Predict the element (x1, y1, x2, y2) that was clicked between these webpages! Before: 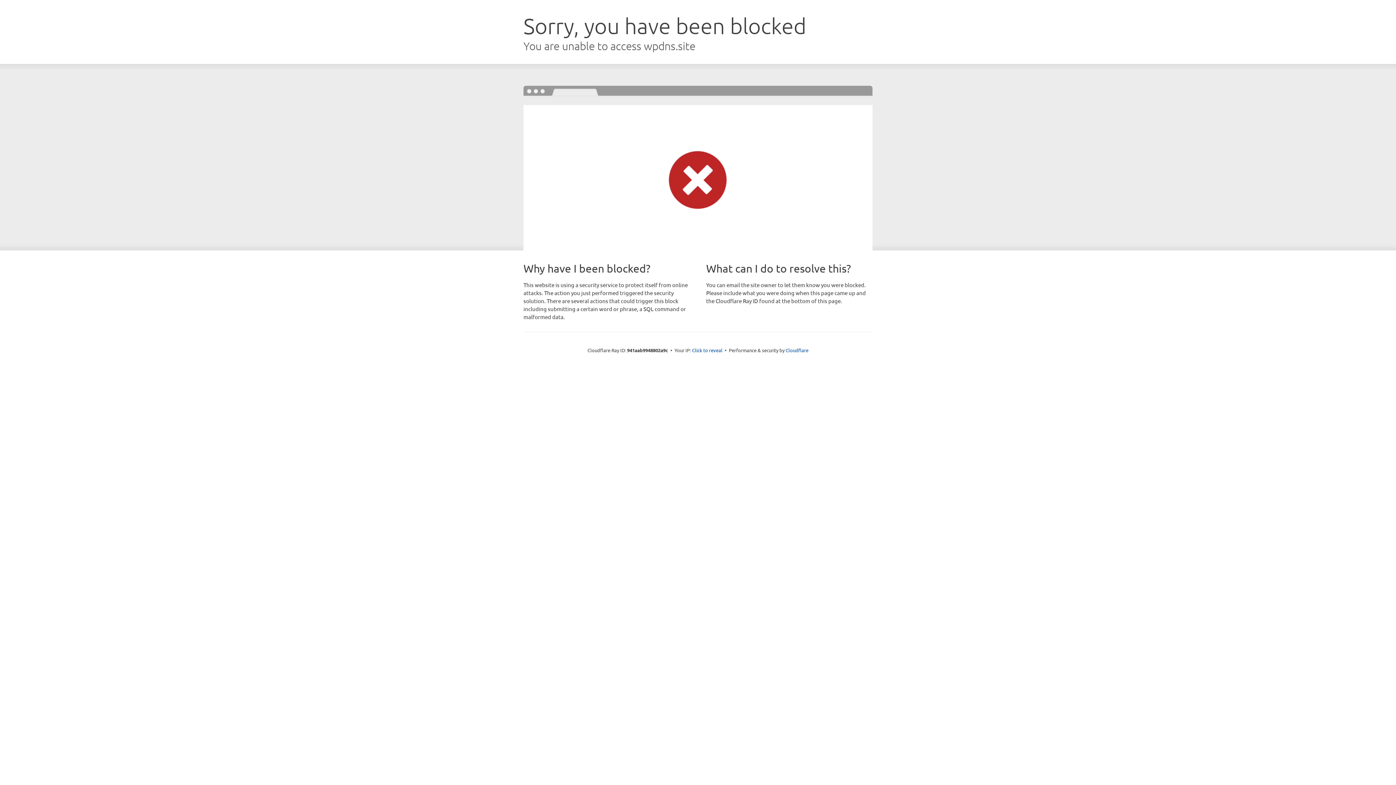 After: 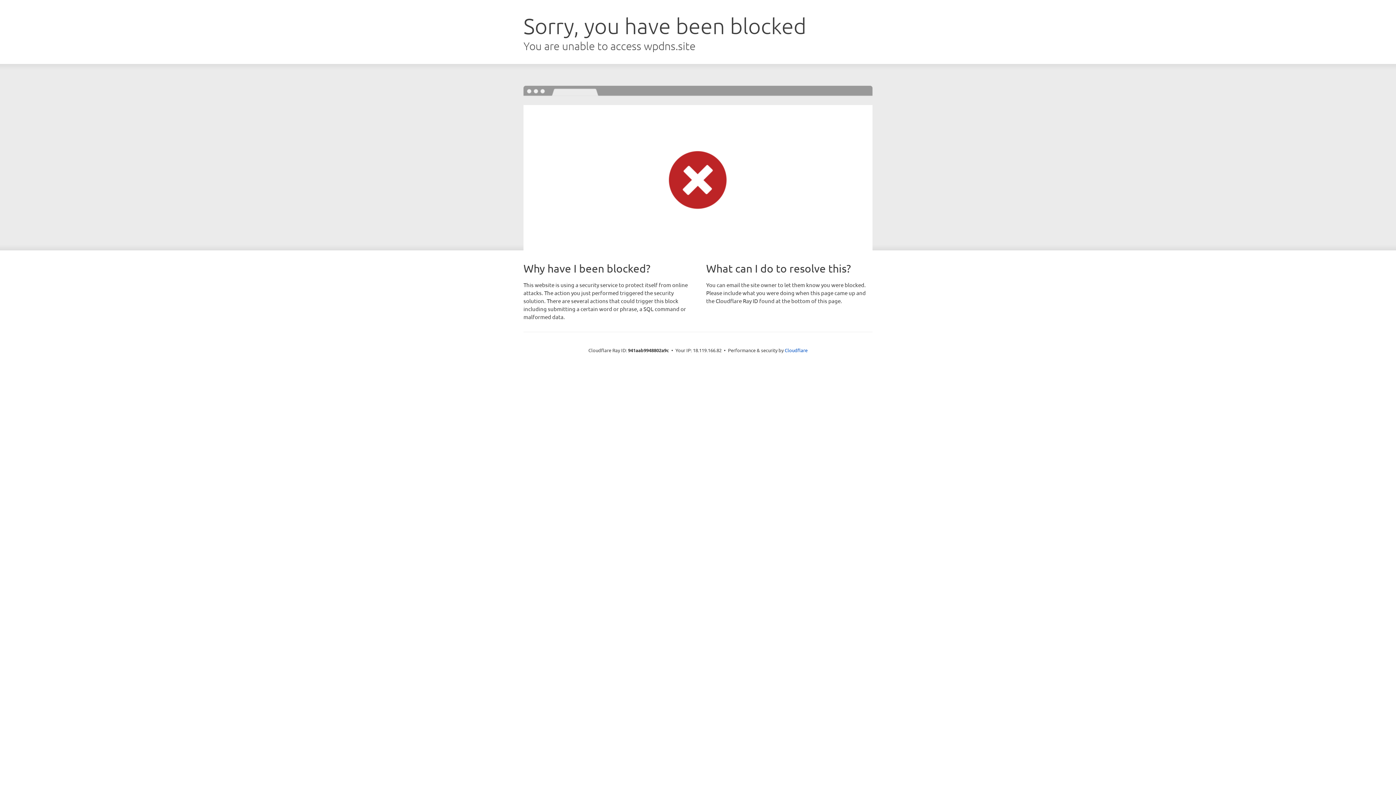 Action: label: Click to reveal bbox: (692, 346, 722, 353)